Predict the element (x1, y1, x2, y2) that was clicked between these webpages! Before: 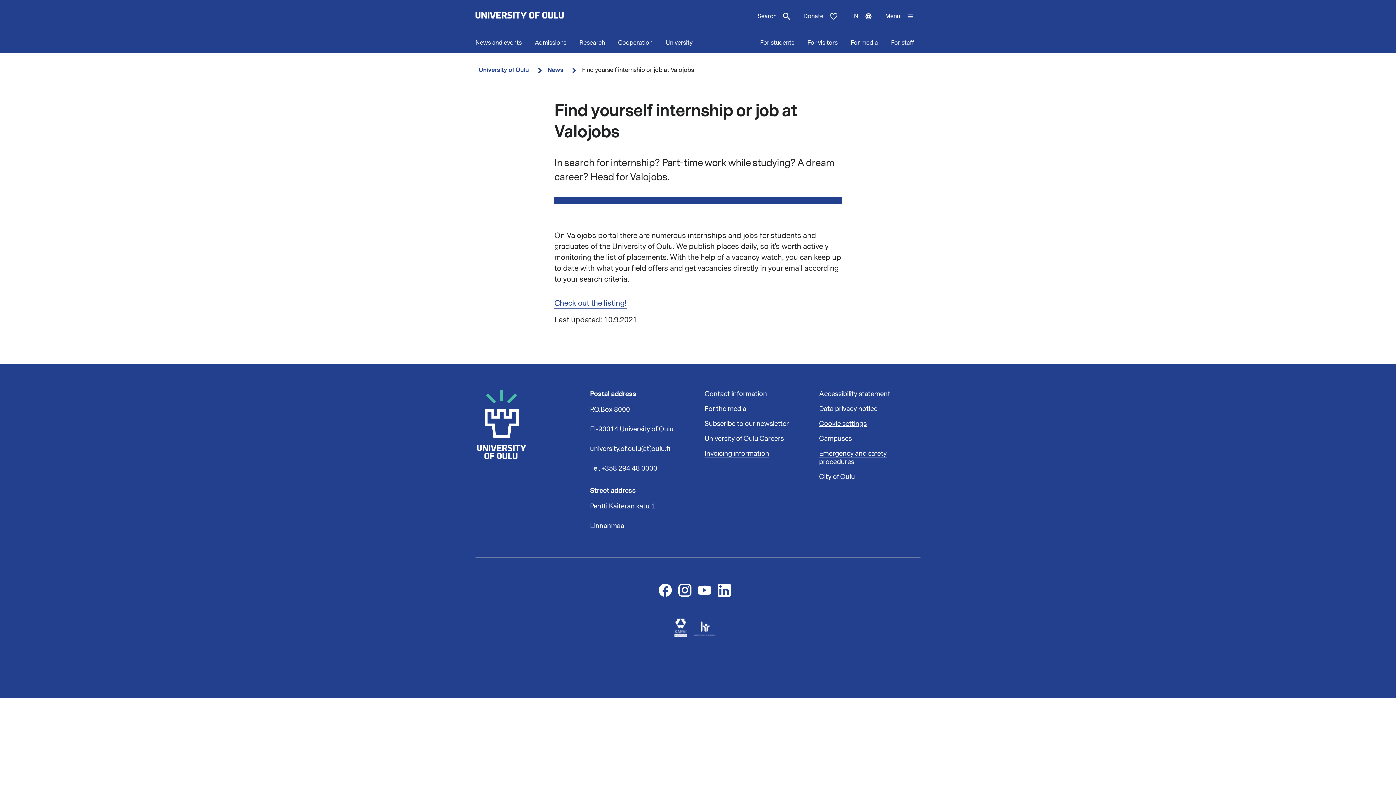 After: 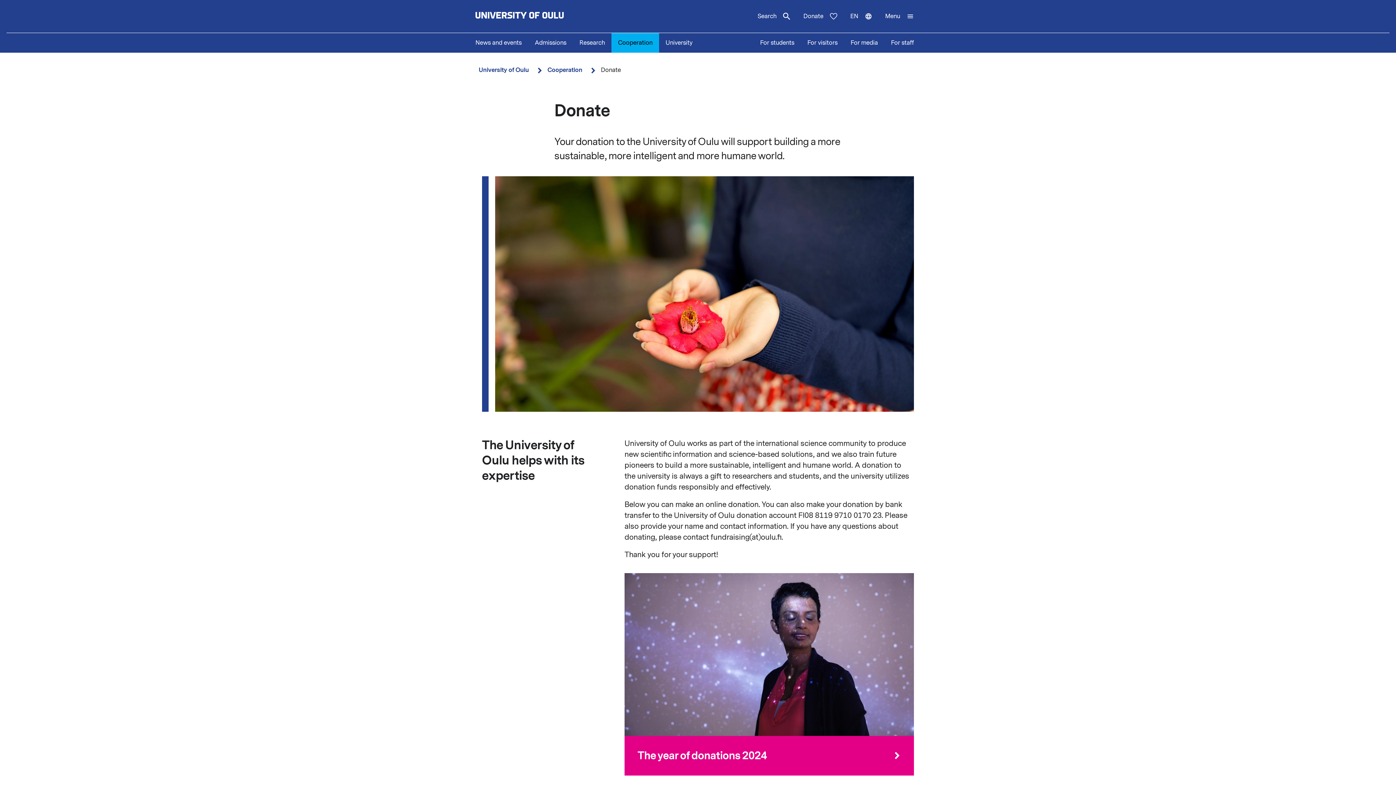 Action: bbox: (797, 0, 844, 32) label: Donate